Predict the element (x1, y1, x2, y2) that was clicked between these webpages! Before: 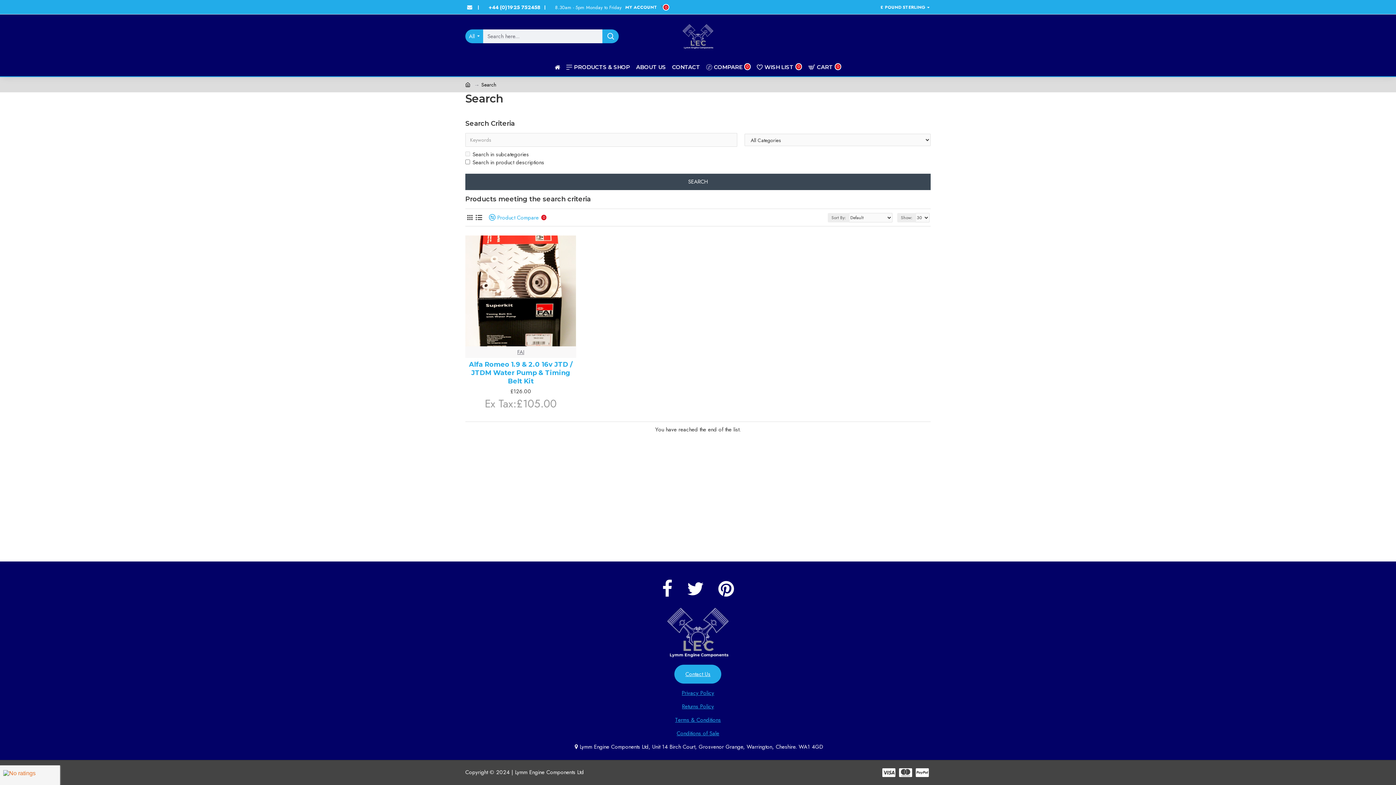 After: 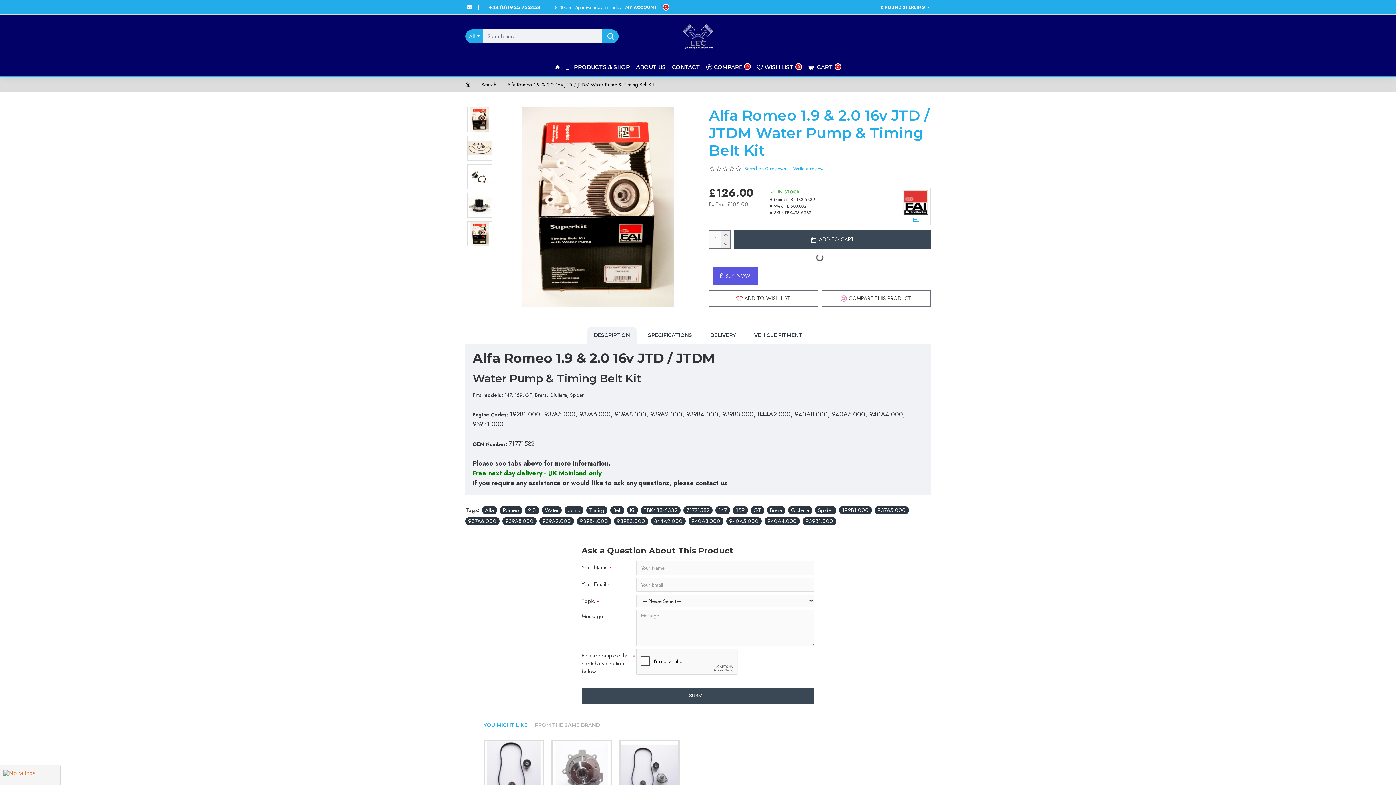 Action: label: Alfa Romeo 1.9 & 2.0 16v JTD / JTDM Water Pump & Timing Belt Kit bbox: (465, 360, 576, 385)